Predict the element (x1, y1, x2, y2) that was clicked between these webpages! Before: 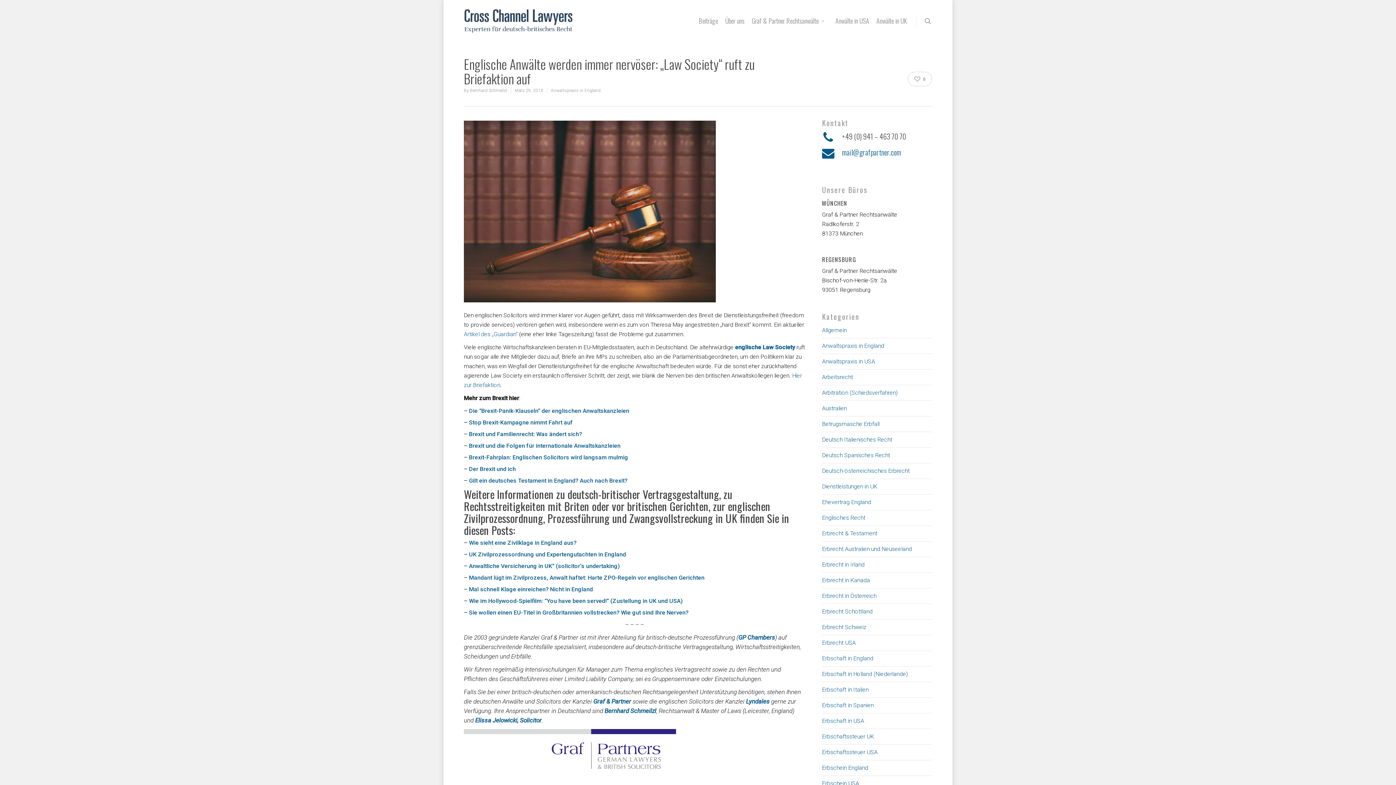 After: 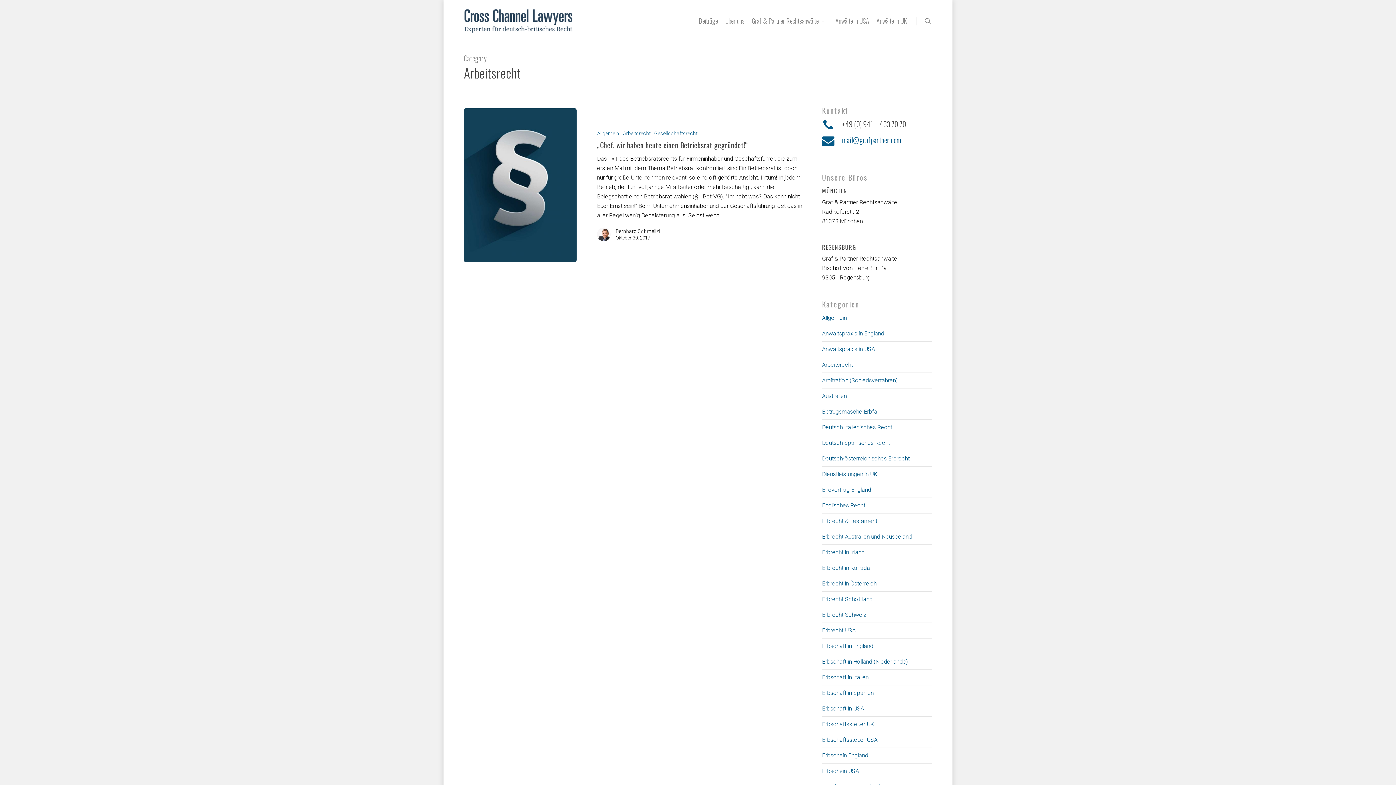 Action: bbox: (822, 369, 932, 385) label: Arbeitsrecht